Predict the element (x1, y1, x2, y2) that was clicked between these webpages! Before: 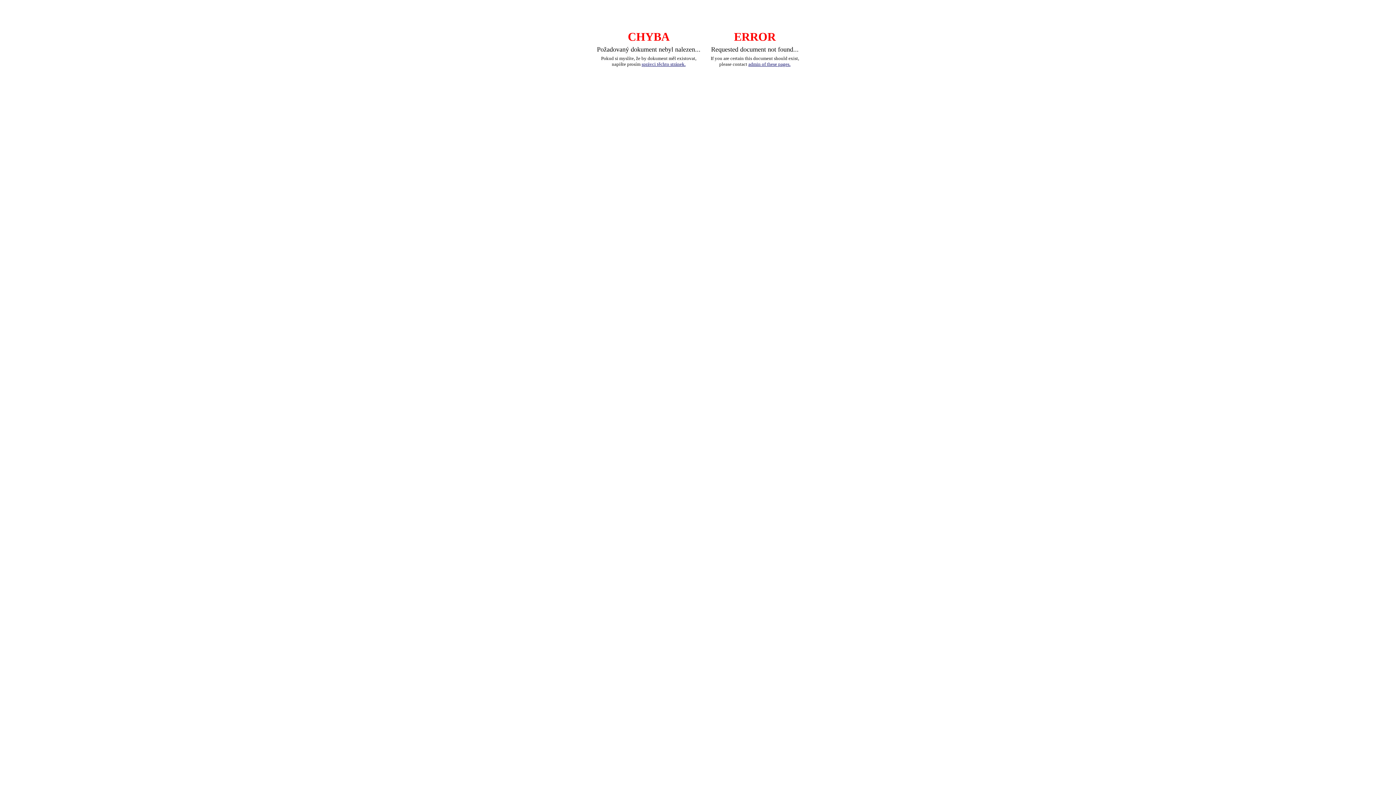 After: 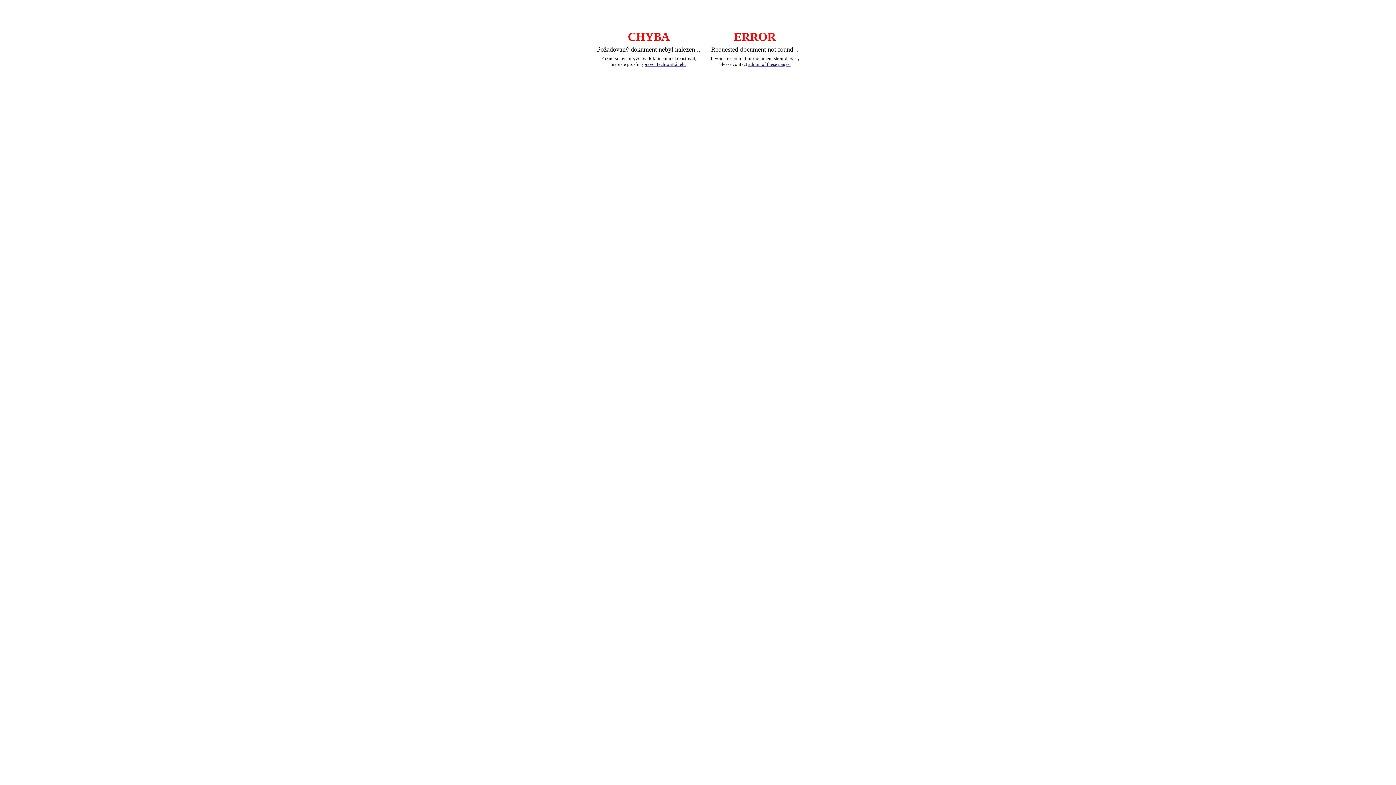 Action: label: správci těchto stránek. bbox: (641, 61, 685, 66)